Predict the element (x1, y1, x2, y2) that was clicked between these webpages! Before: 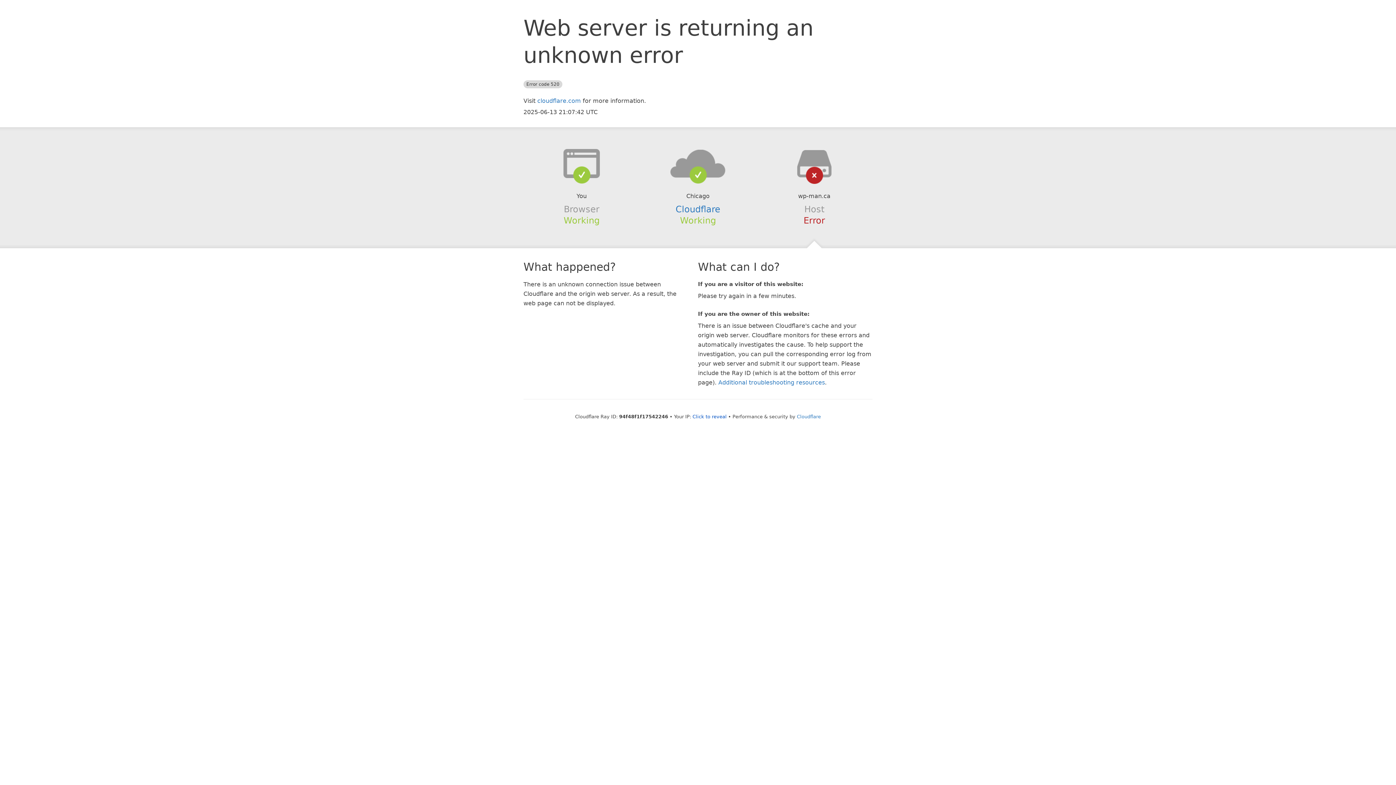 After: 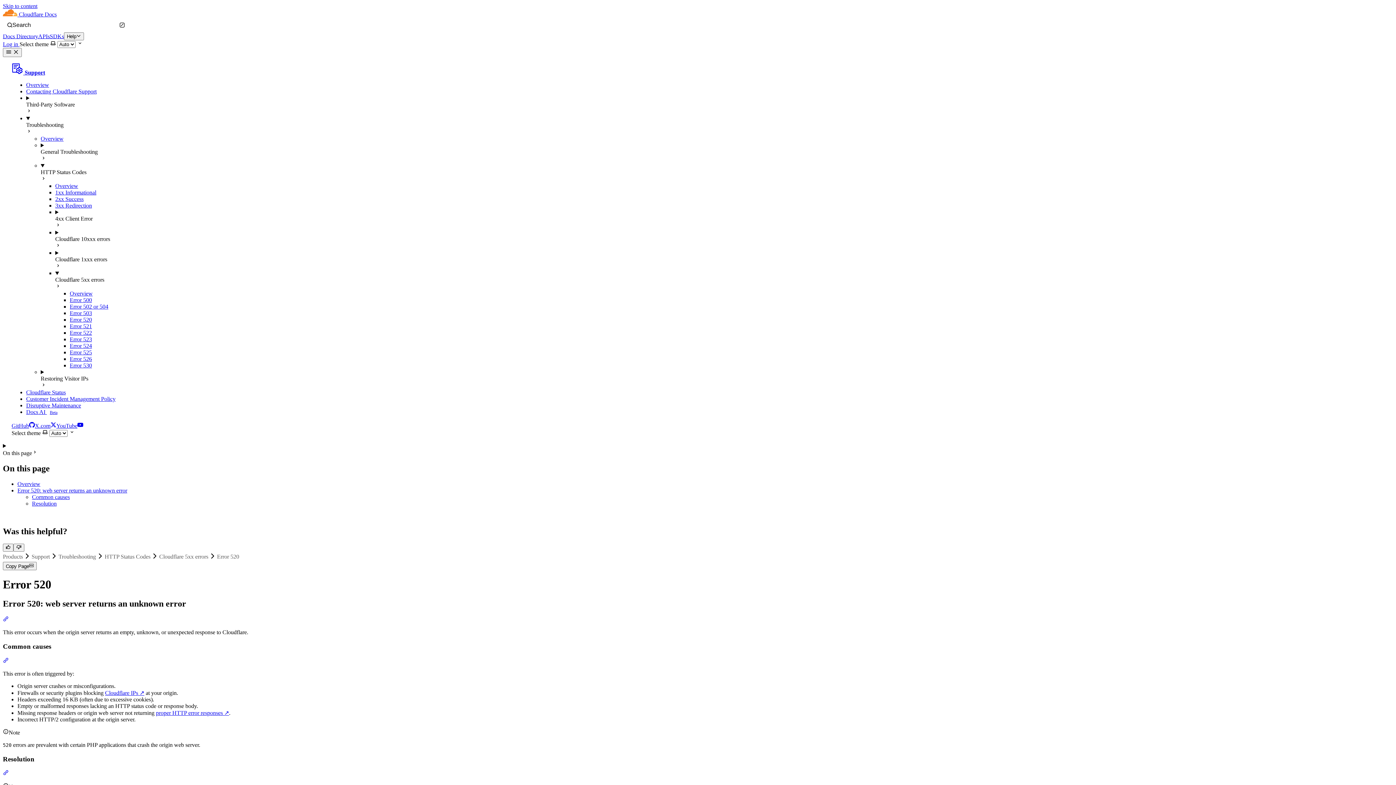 Action: bbox: (718, 379, 825, 386) label: Additional troubleshooting resources